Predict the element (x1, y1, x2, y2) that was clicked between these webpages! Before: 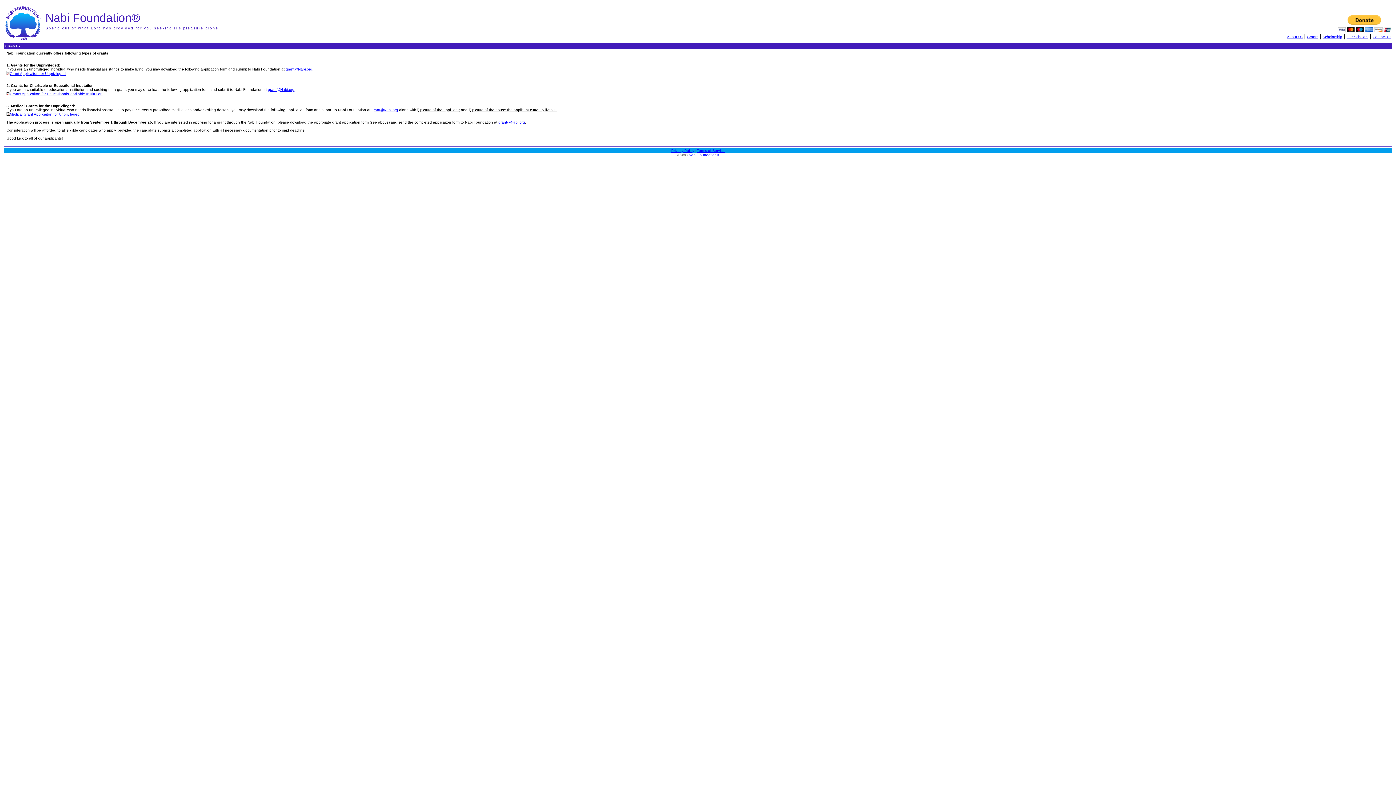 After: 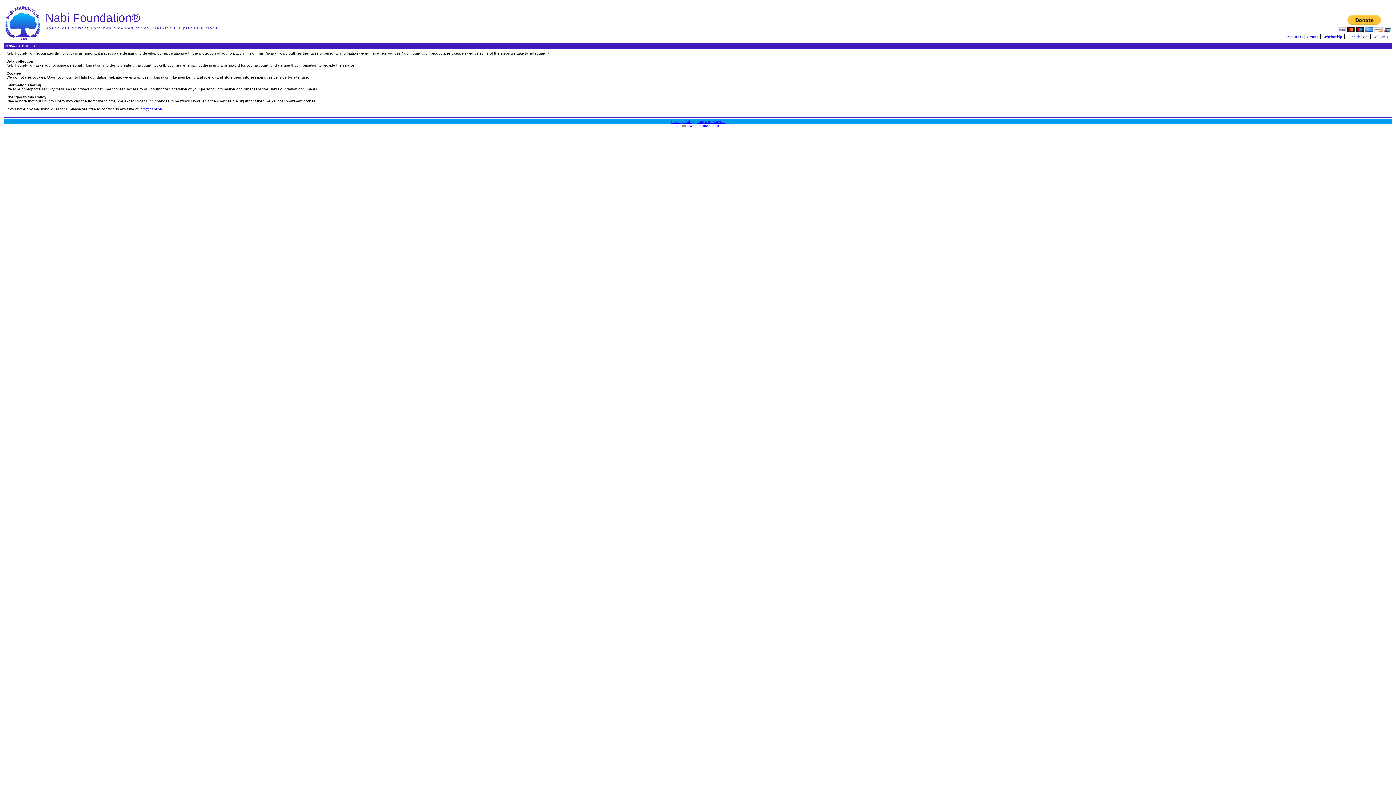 Action: label: Privacy Policy bbox: (671, 148, 694, 152)